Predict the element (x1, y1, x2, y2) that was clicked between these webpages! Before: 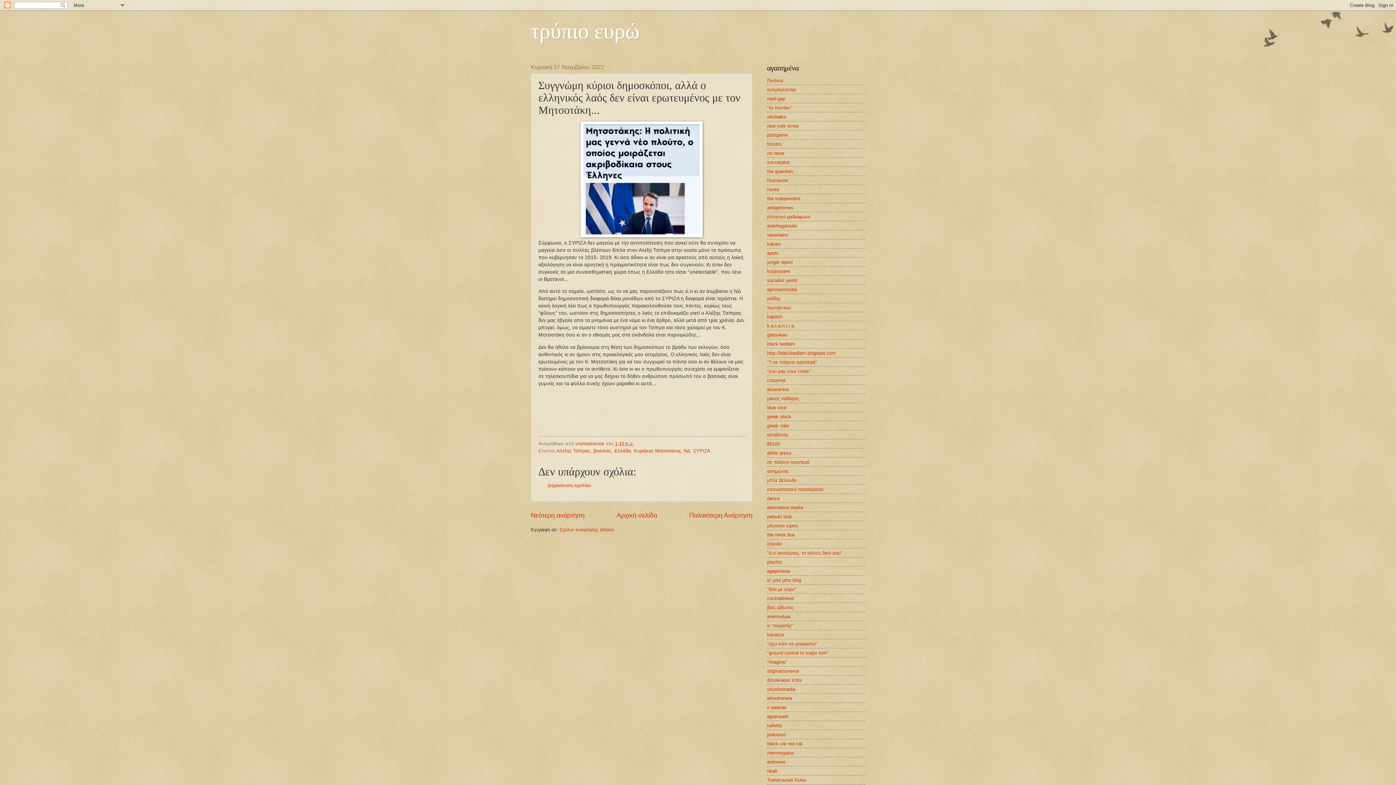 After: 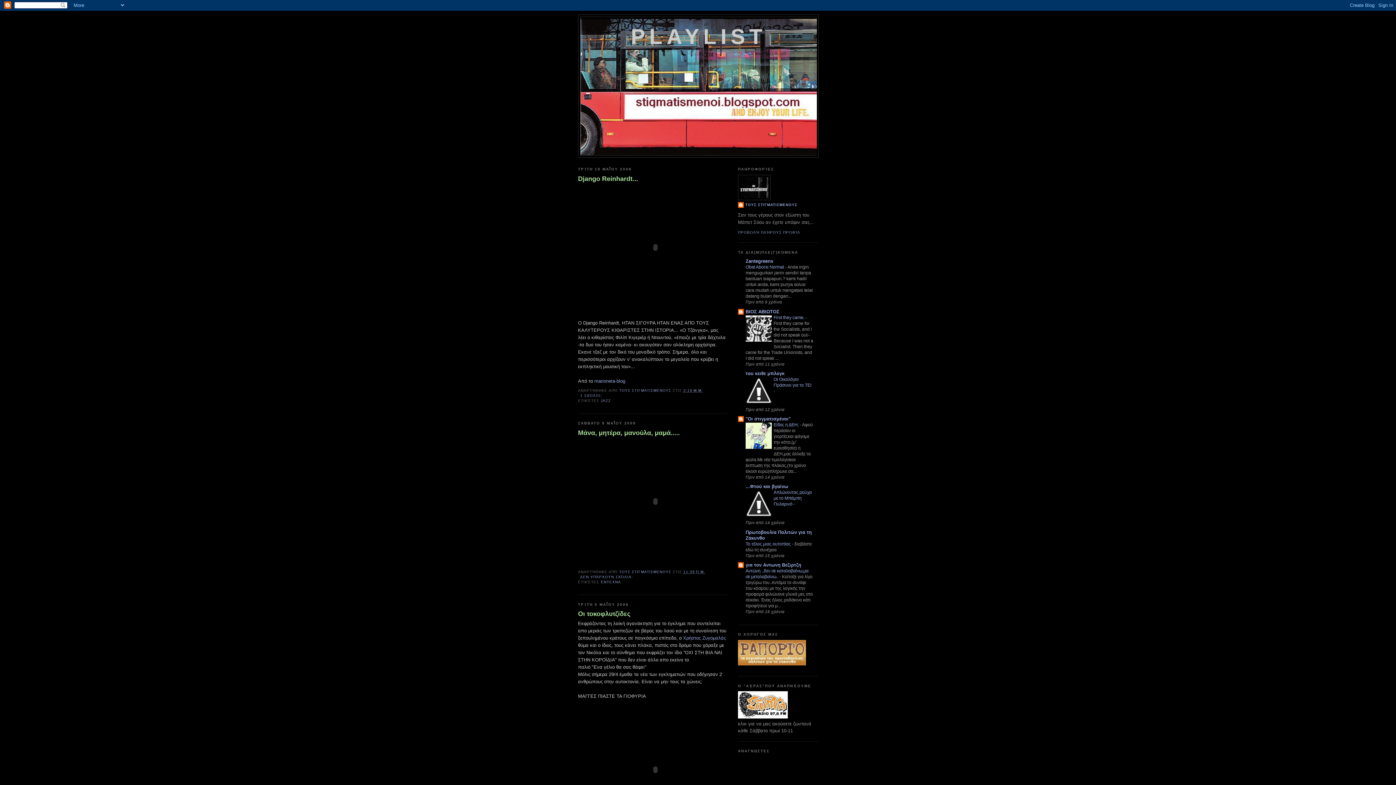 Action: bbox: (767, 559, 782, 564) label: playlist